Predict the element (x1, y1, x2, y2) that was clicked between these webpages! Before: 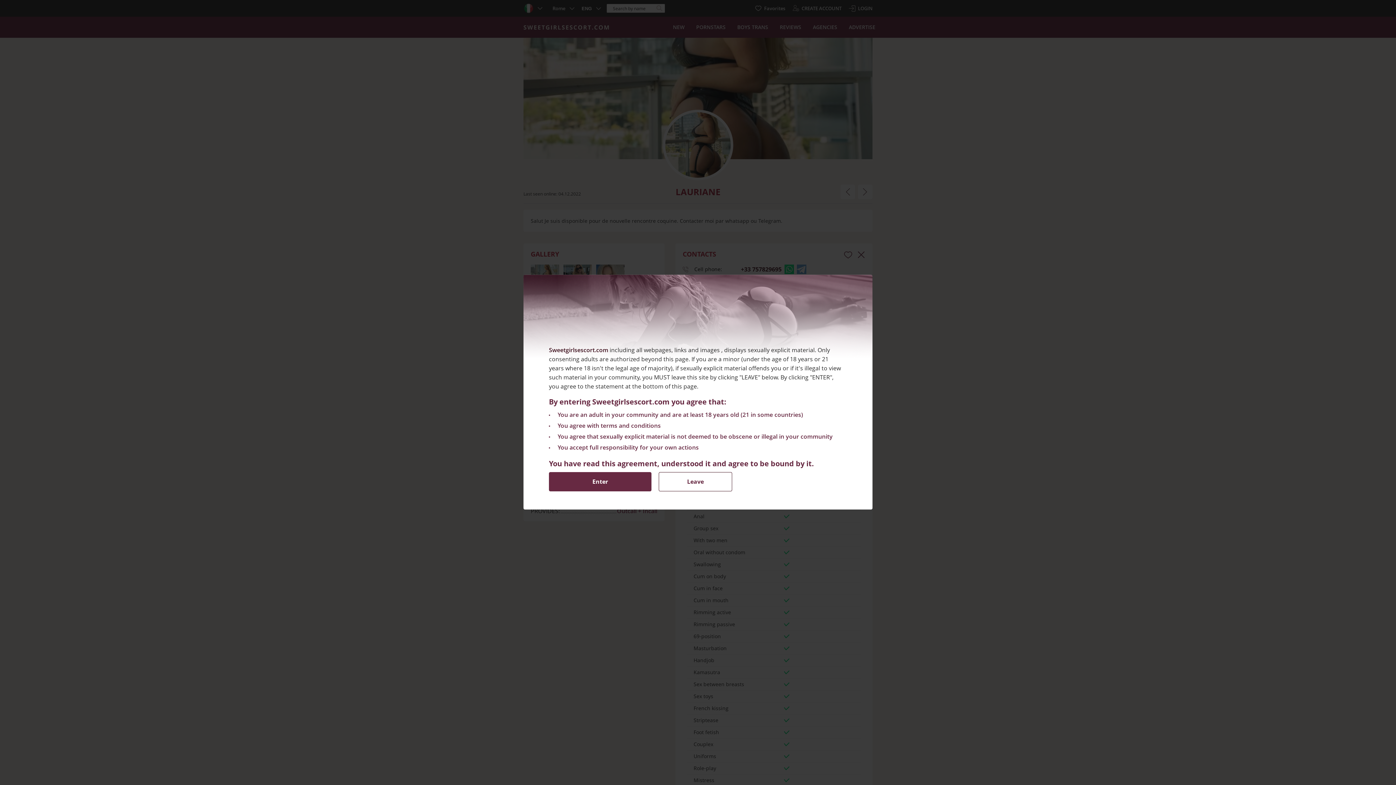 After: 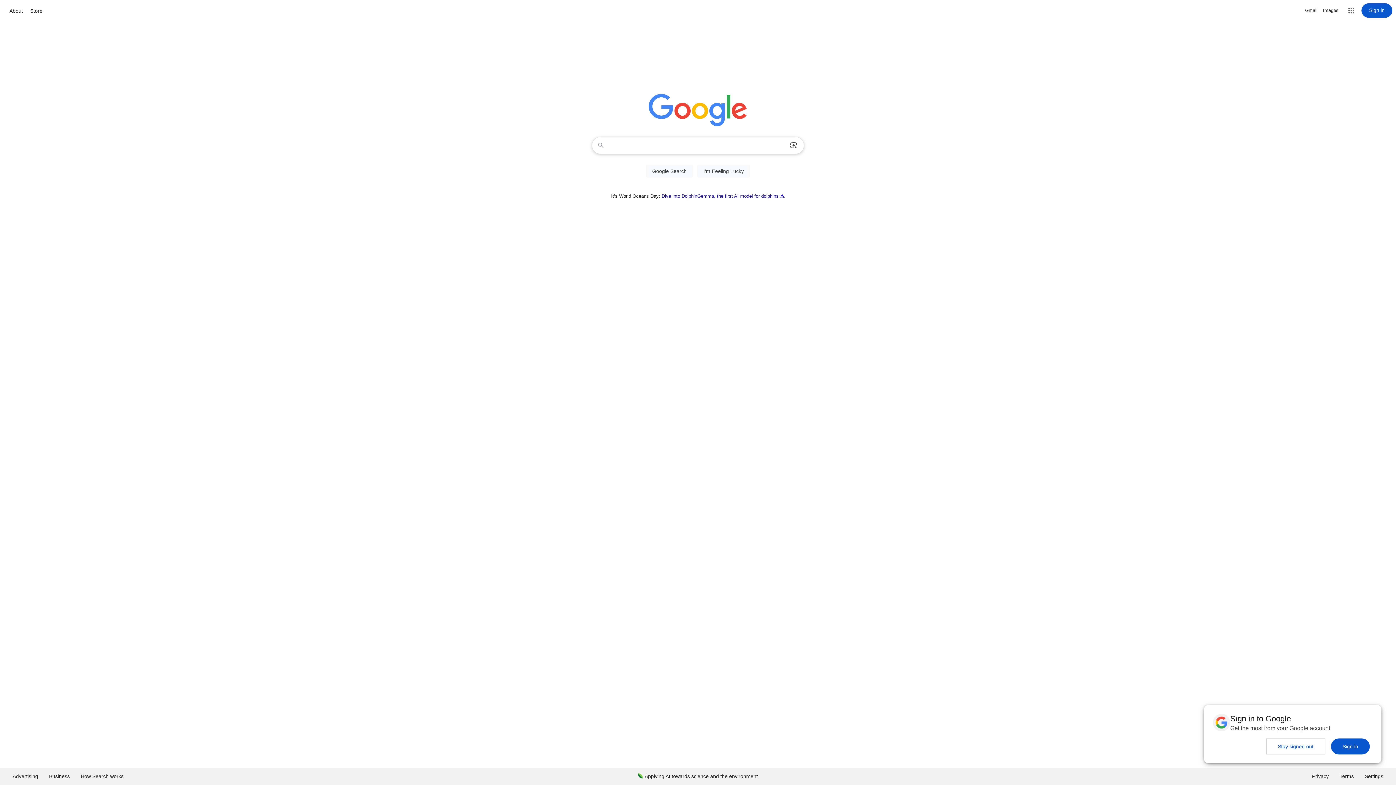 Action: label: Leave bbox: (658, 472, 732, 491)